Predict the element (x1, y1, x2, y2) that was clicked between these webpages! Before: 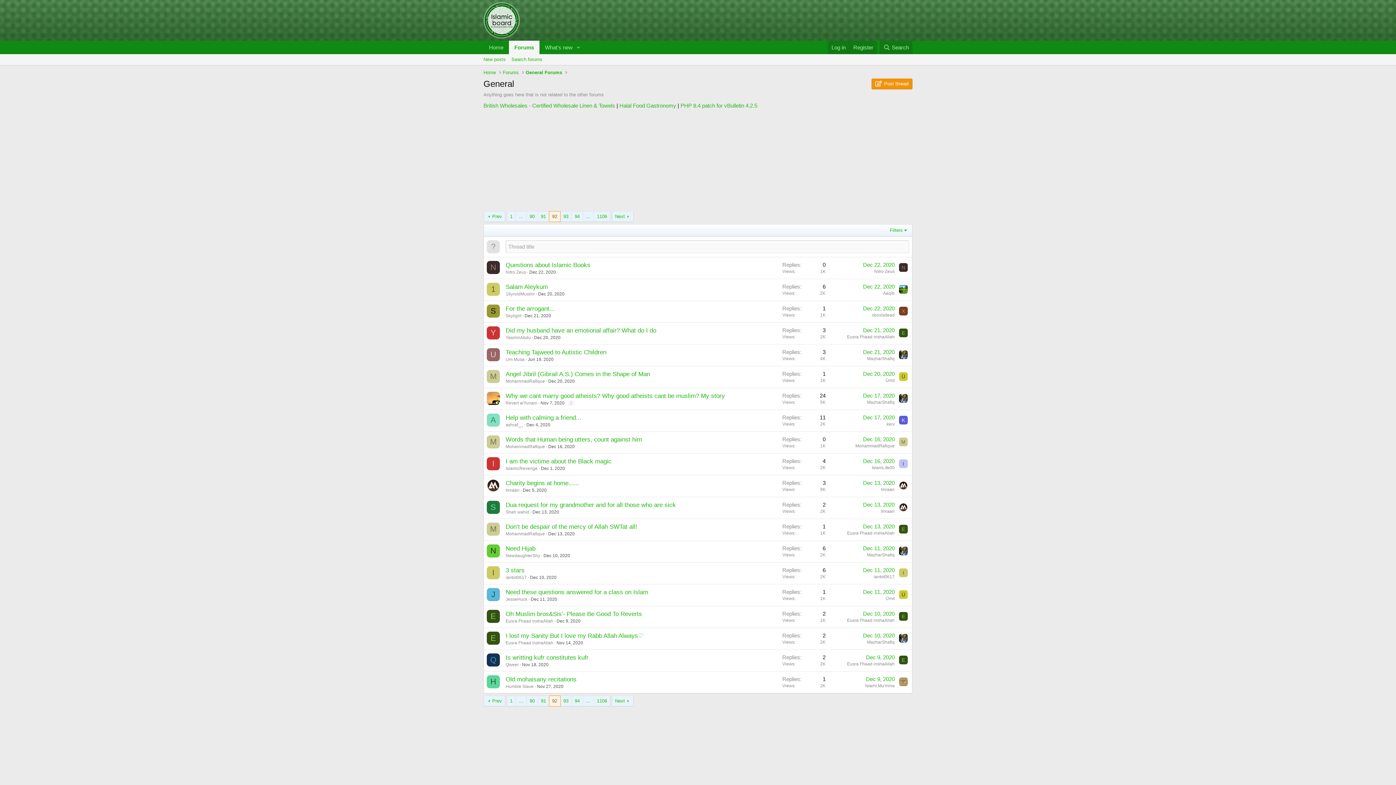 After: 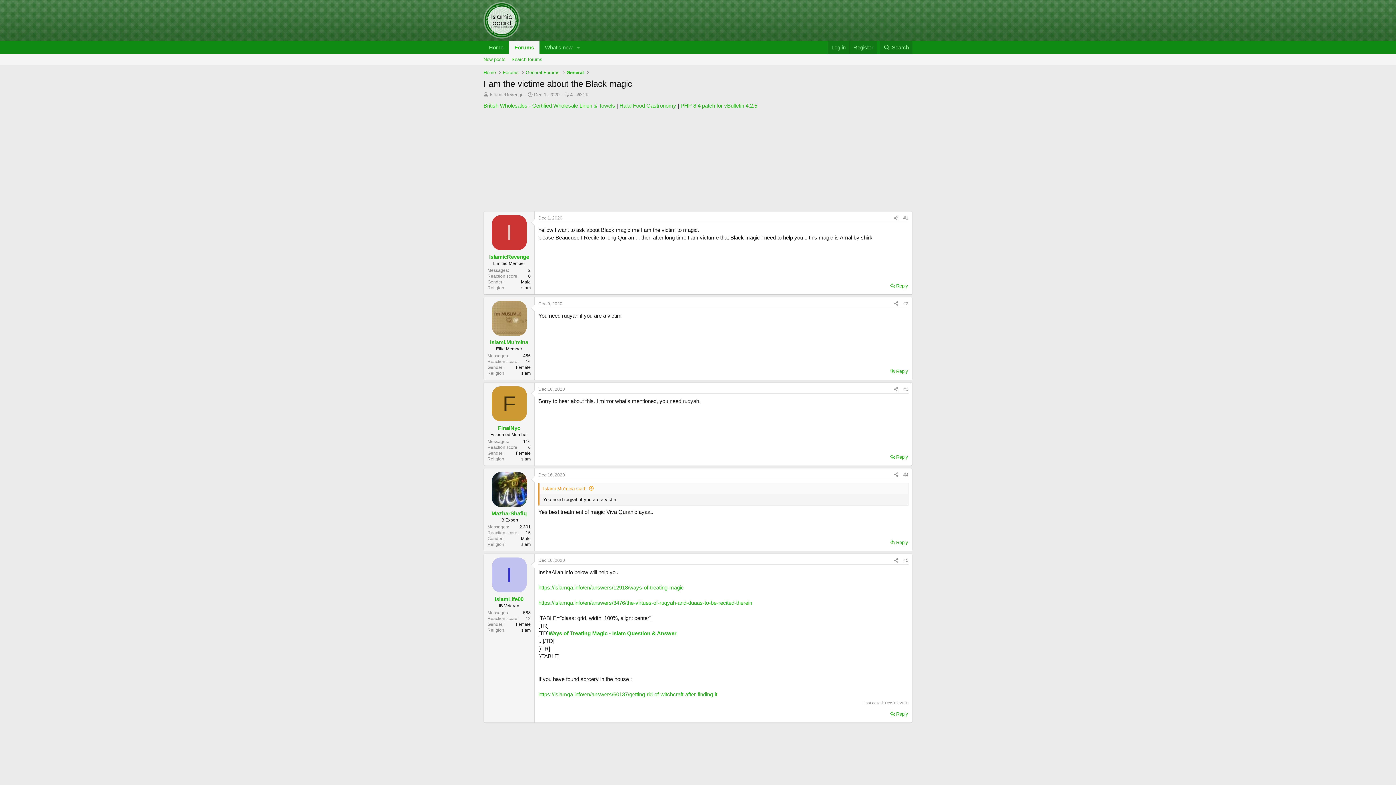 Action: label: Dec 1, 2020 bbox: (541, 466, 565, 471)